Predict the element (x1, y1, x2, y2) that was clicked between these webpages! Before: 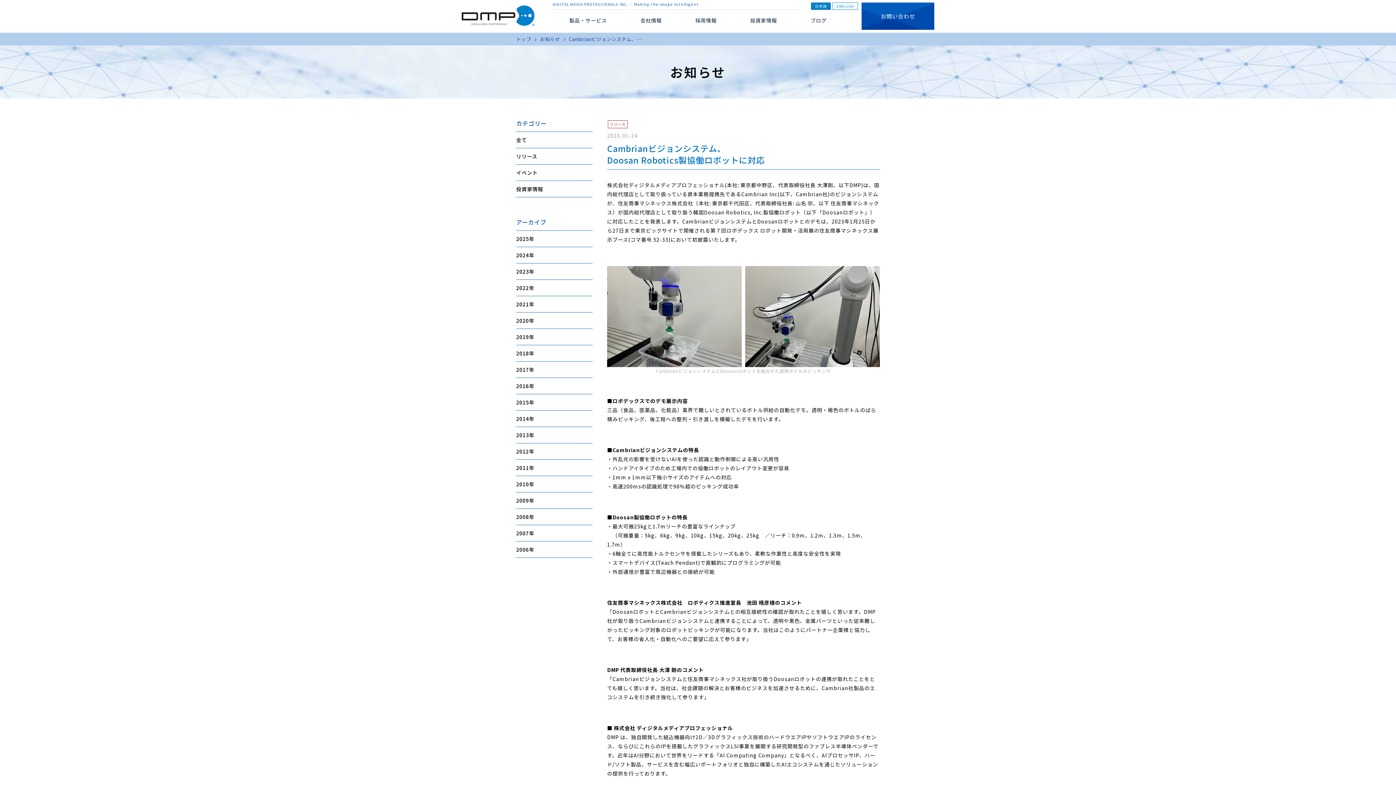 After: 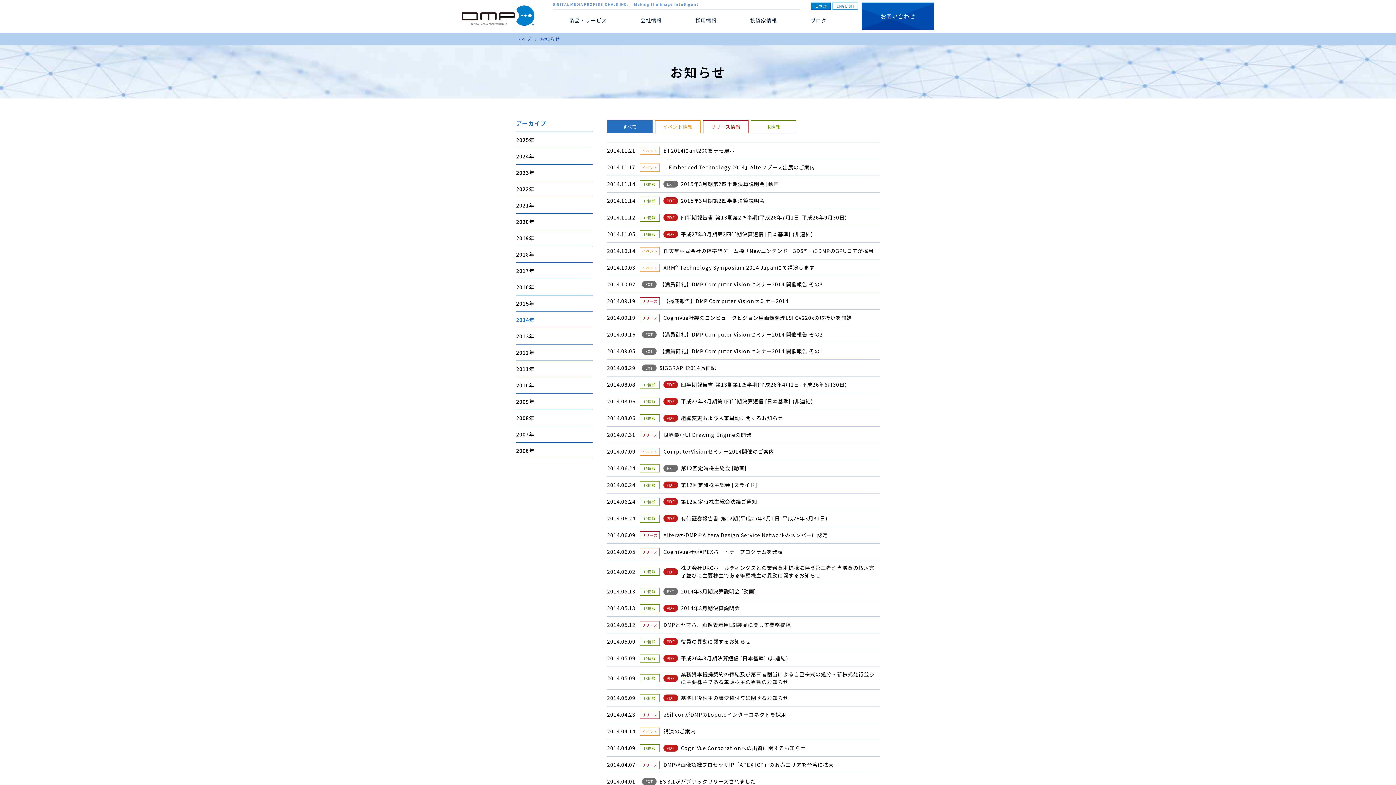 Action: label: 2014 bbox: (516, 410, 592, 426)